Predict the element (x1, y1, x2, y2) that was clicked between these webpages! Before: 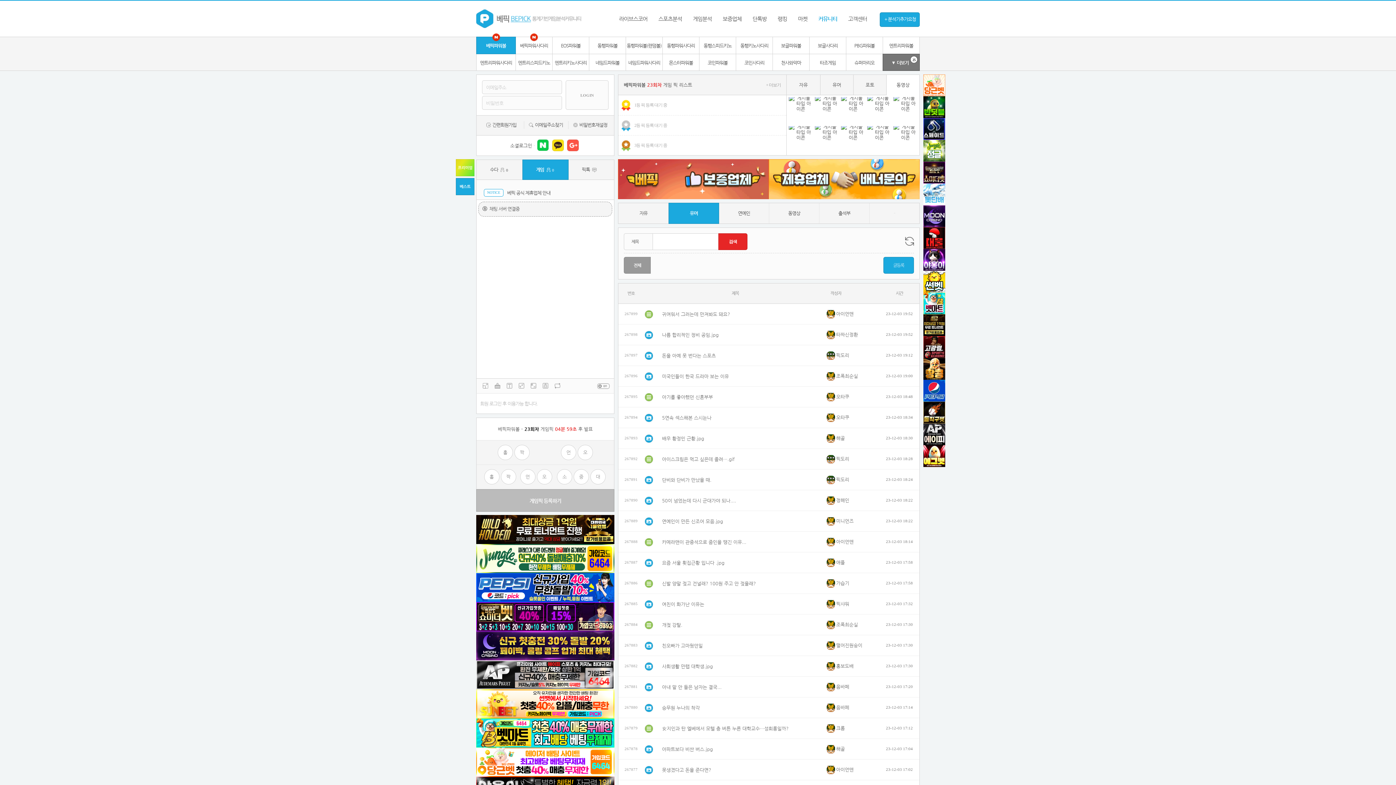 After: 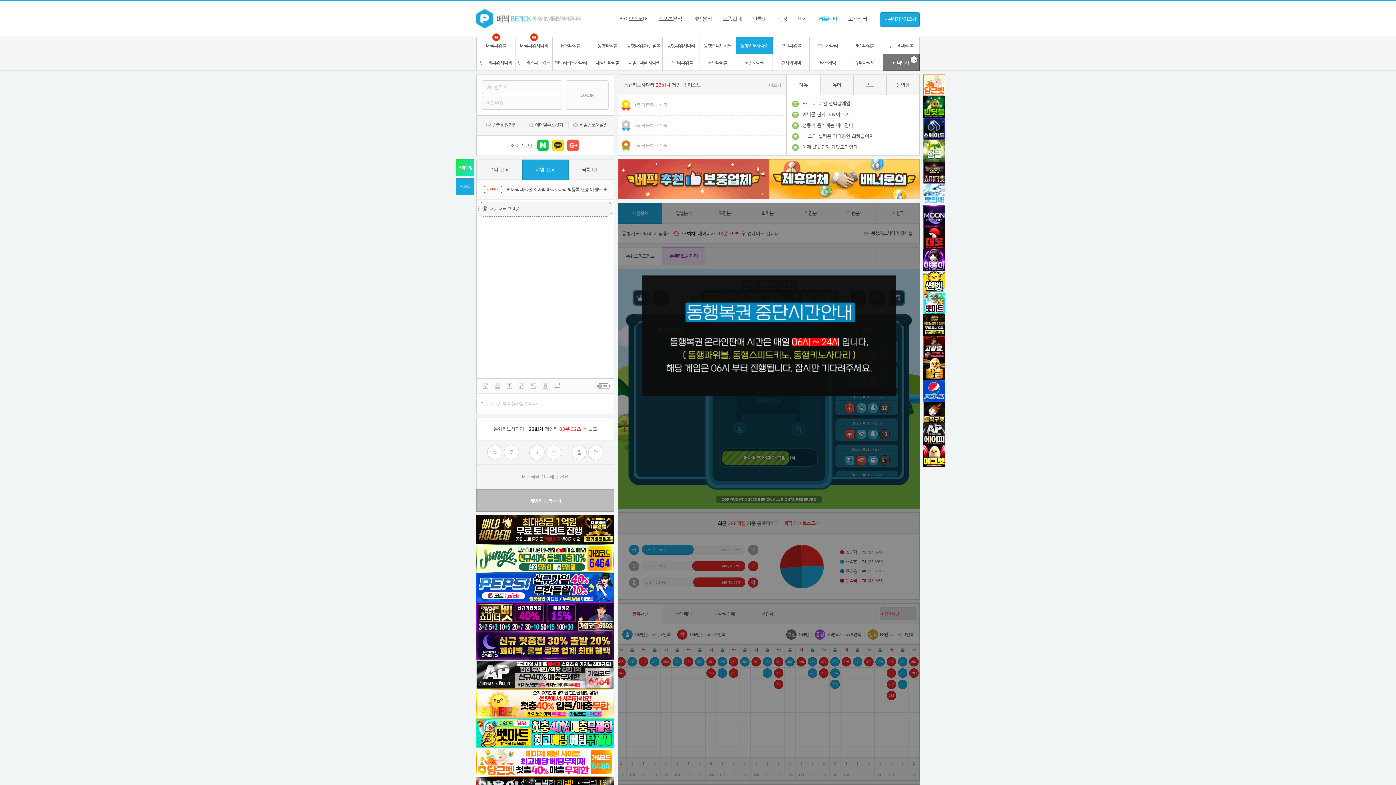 Action: bbox: (736, 37, 773, 53) label: 동행키노사다리